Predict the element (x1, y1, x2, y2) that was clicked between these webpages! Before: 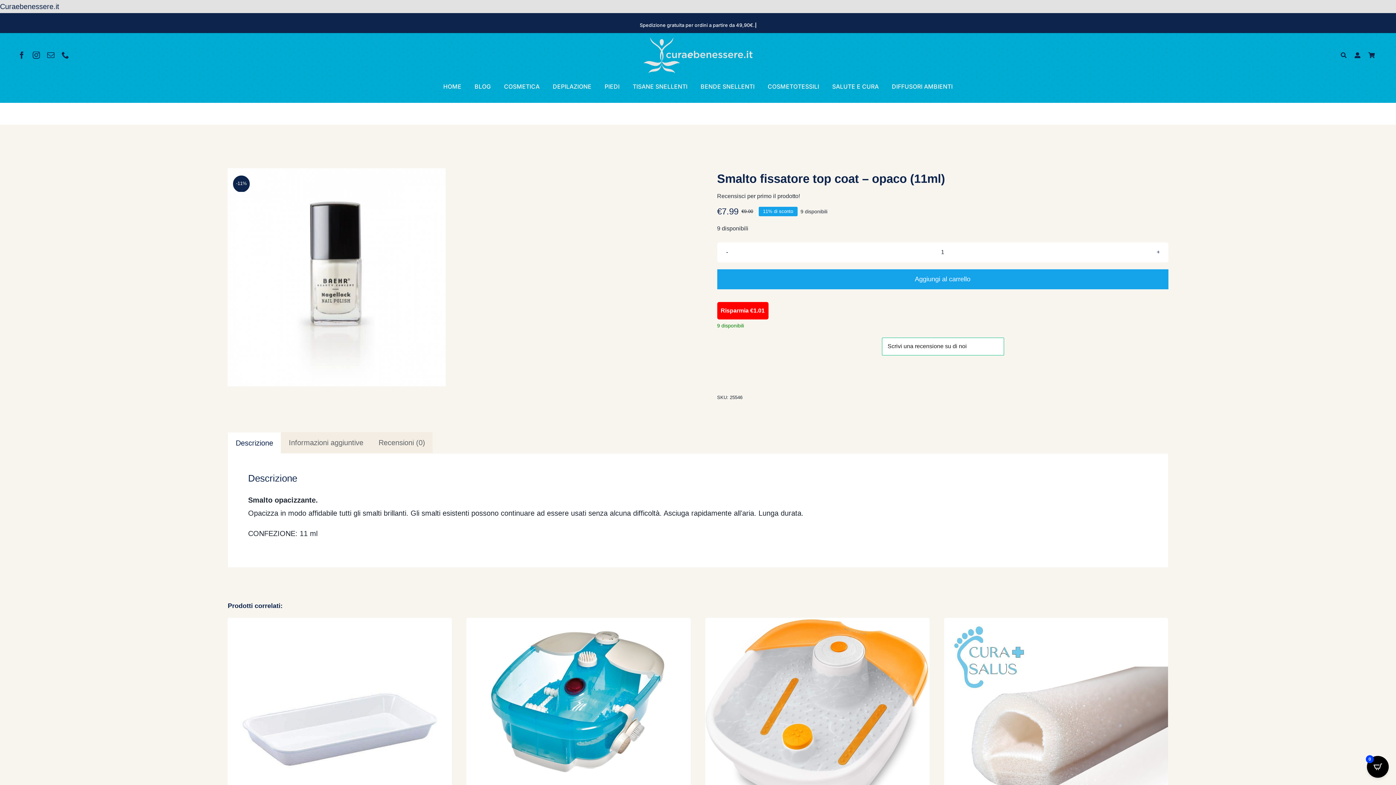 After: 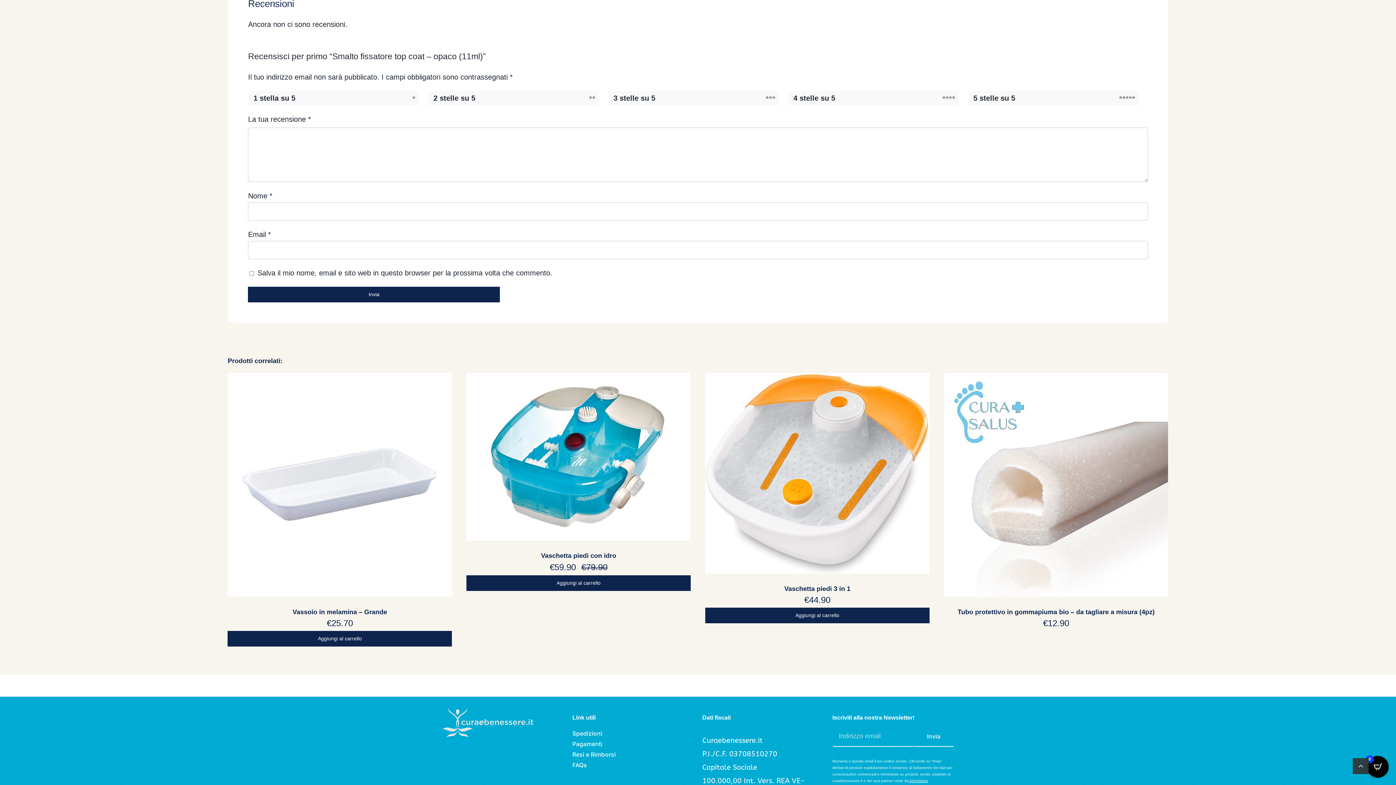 Action: label: Recensisci per primo il prodotto! bbox: (717, 191, 800, 201)